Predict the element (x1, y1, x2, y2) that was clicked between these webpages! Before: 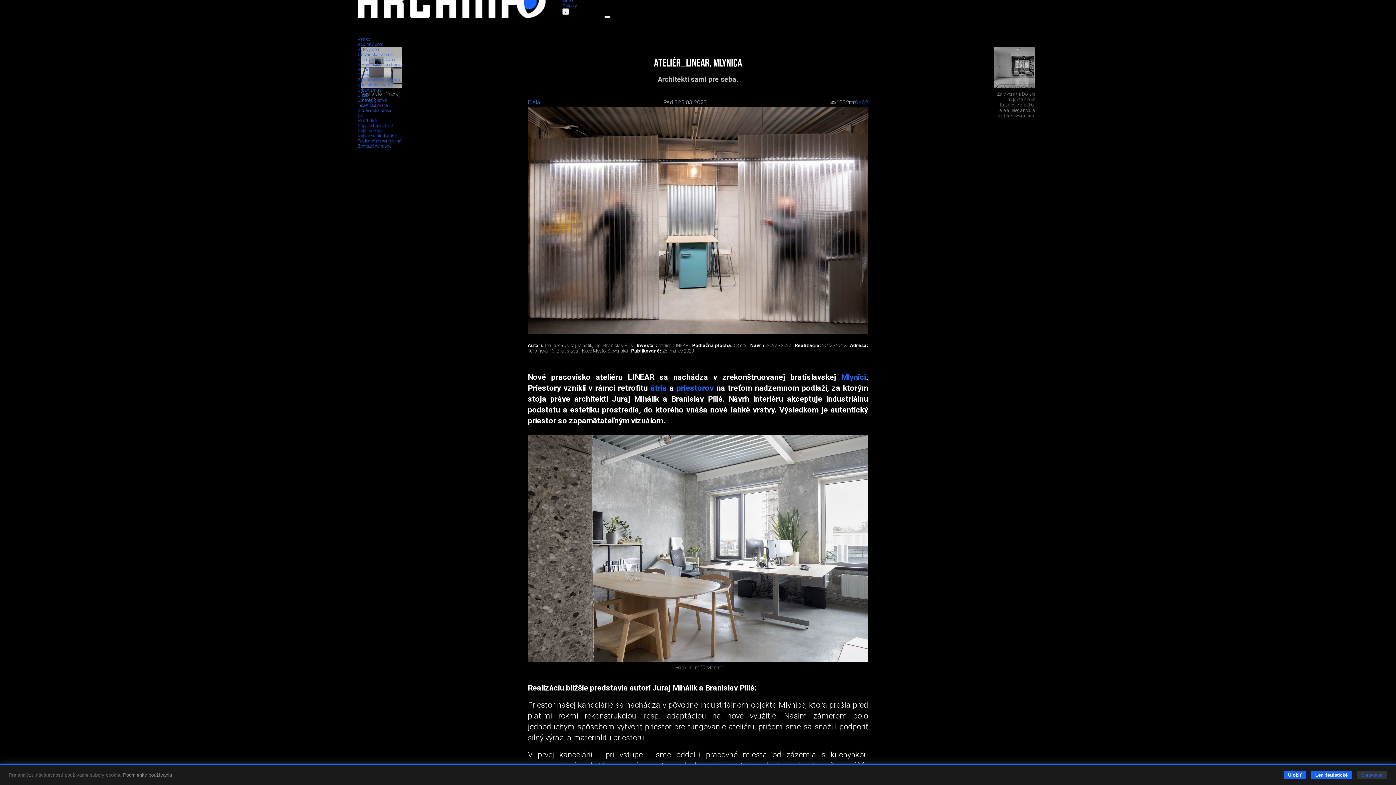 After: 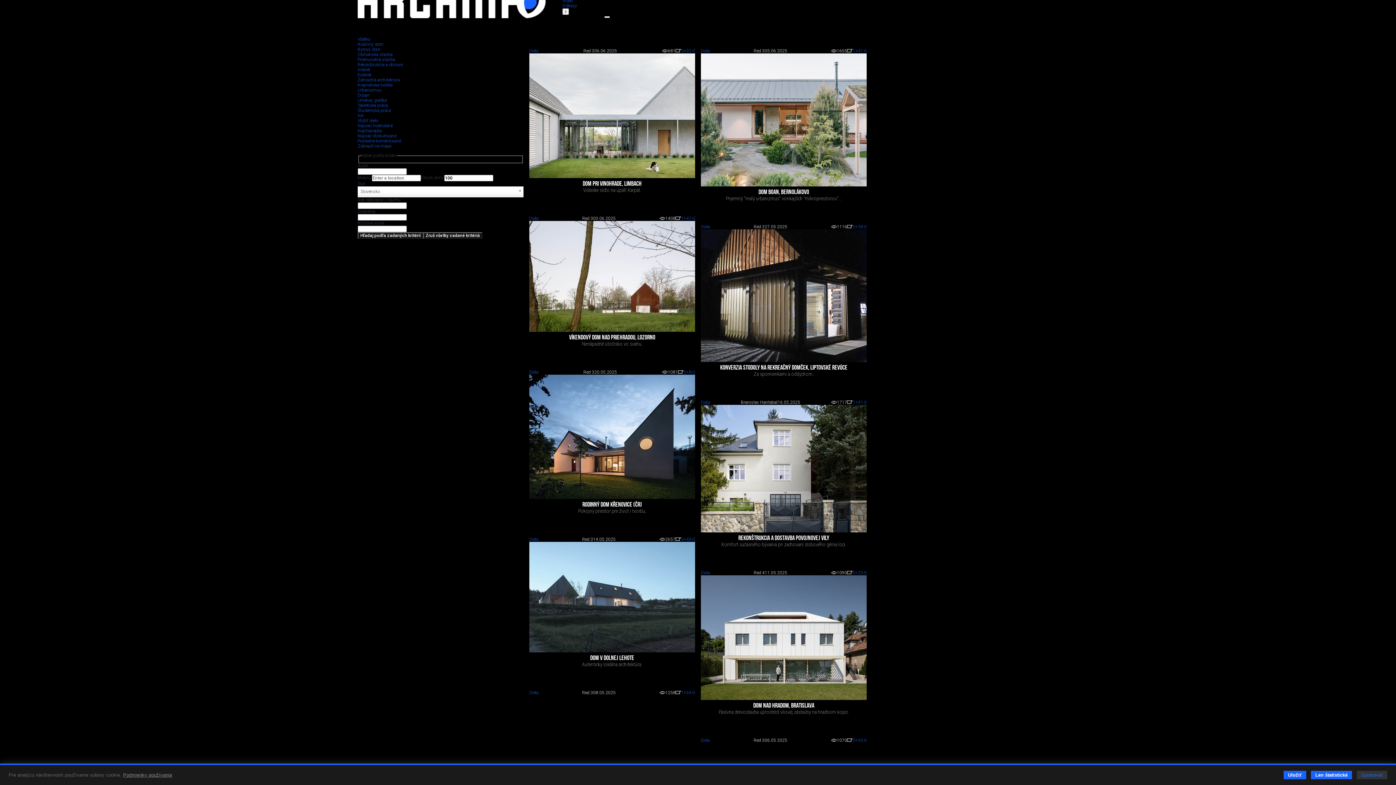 Action: bbox: (357, 41, 383, 46) label: Rodinný dom